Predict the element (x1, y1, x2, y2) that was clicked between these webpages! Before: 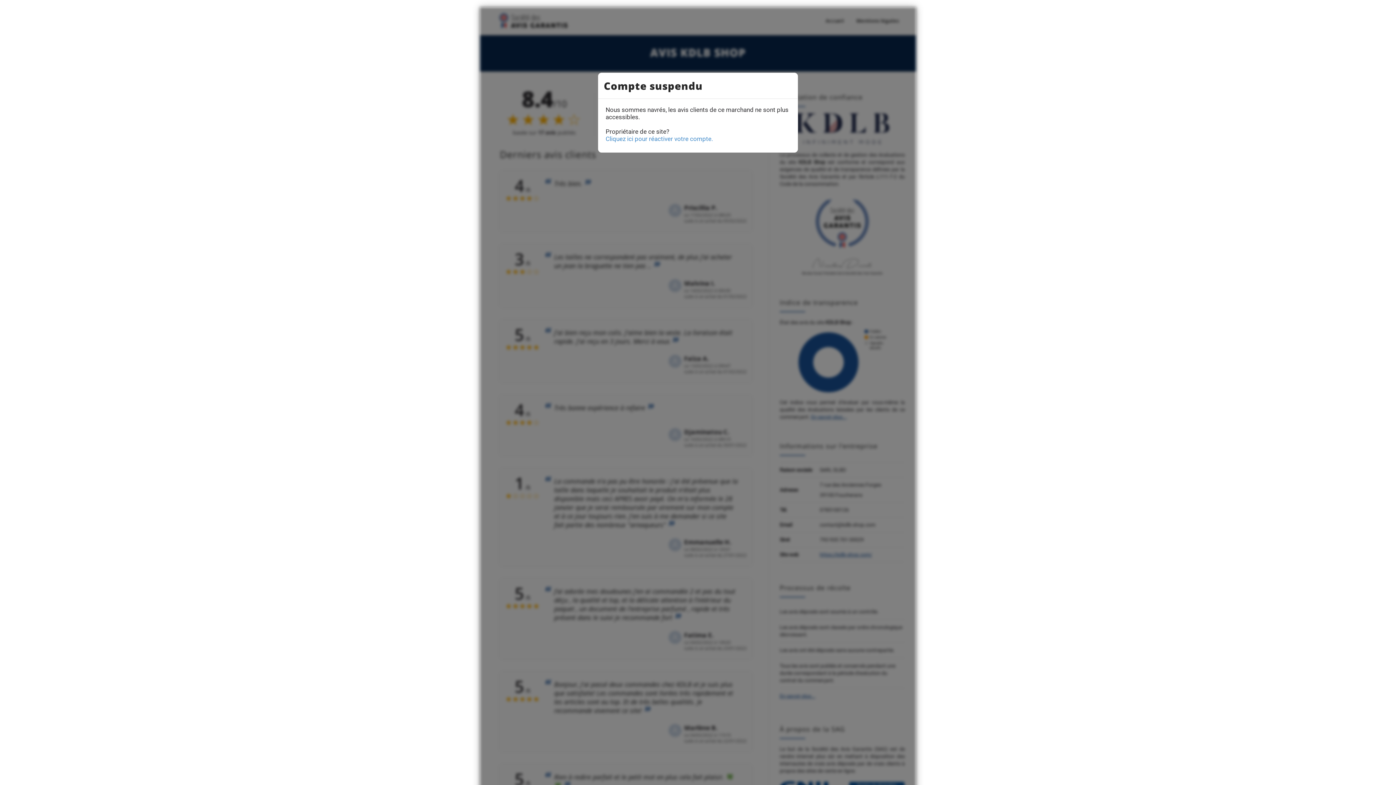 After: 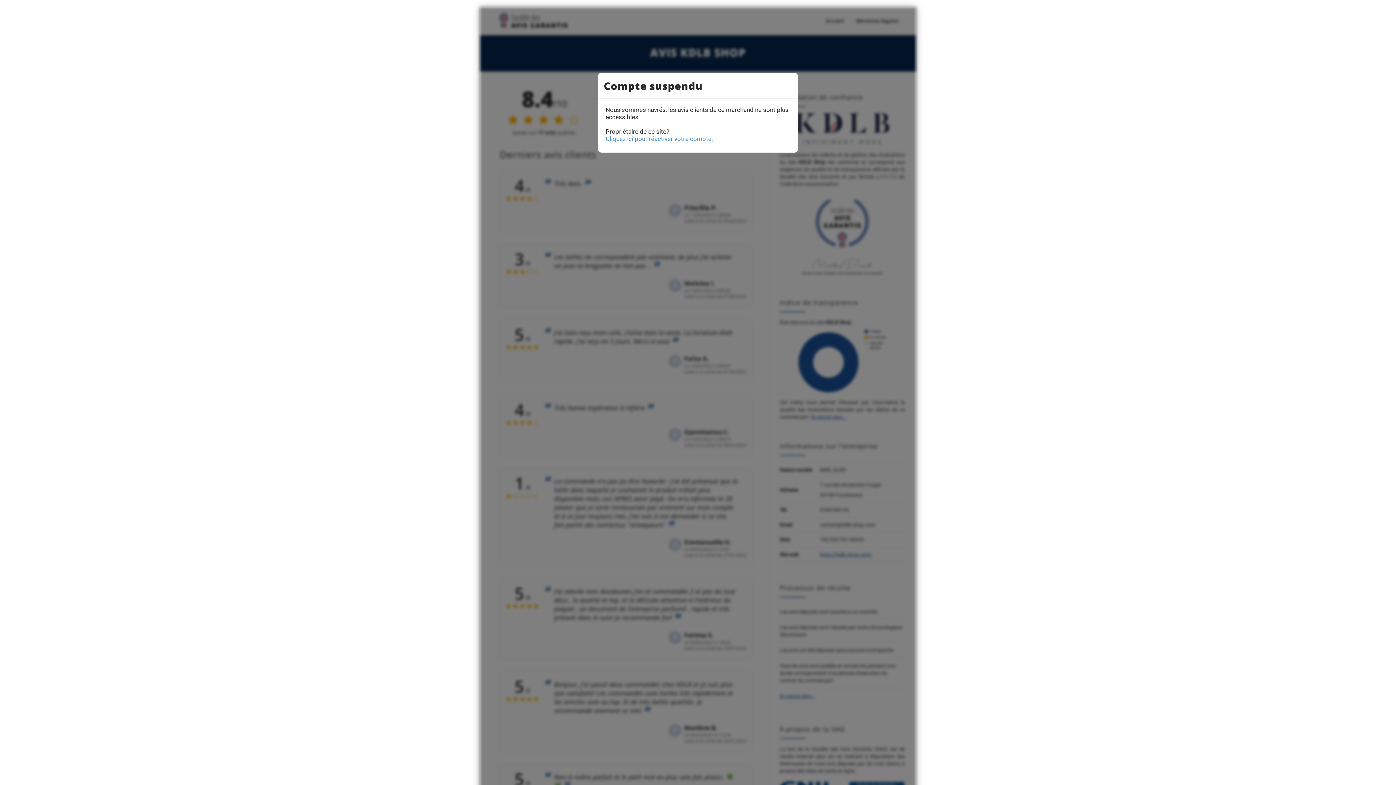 Action: label: Cliquez ici pour réactiver votre compte. bbox: (605, 135, 713, 142)